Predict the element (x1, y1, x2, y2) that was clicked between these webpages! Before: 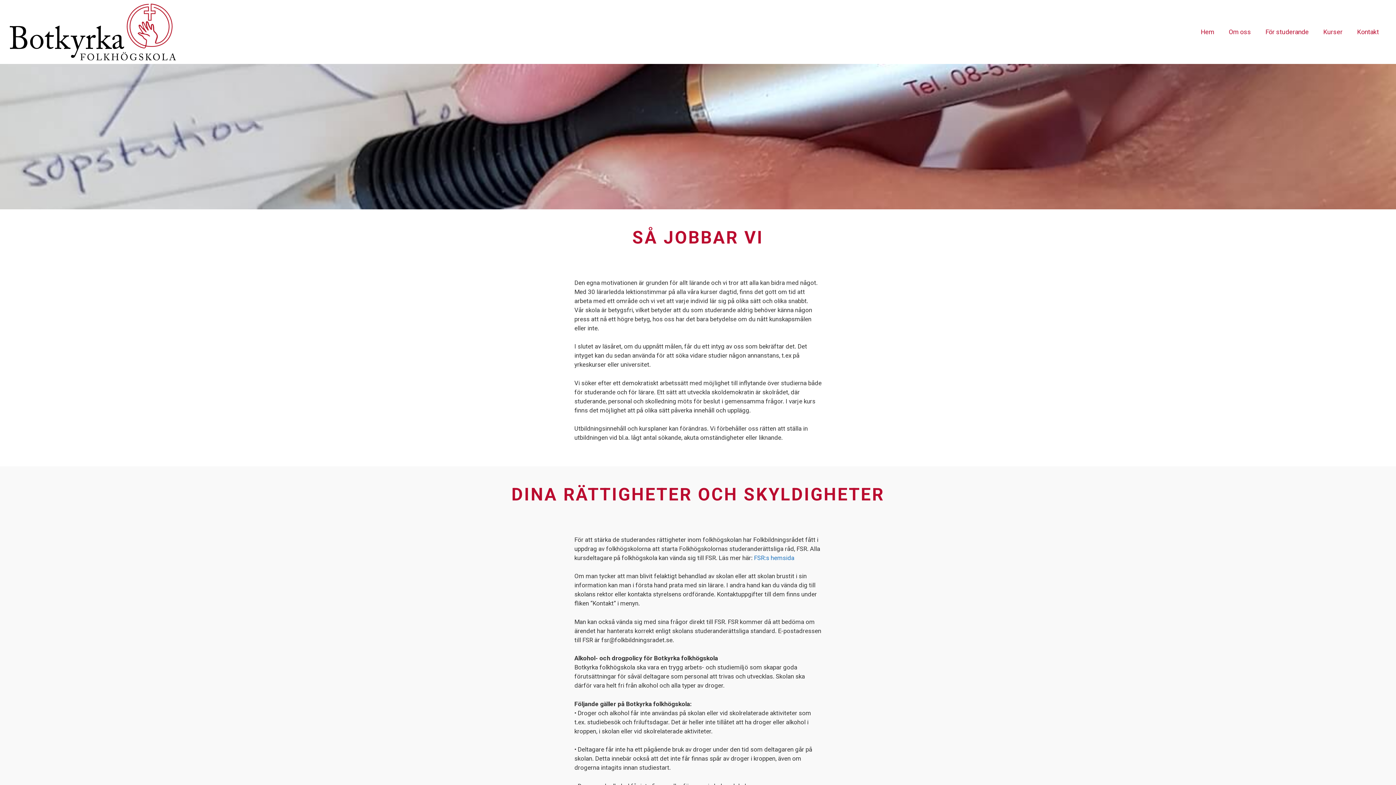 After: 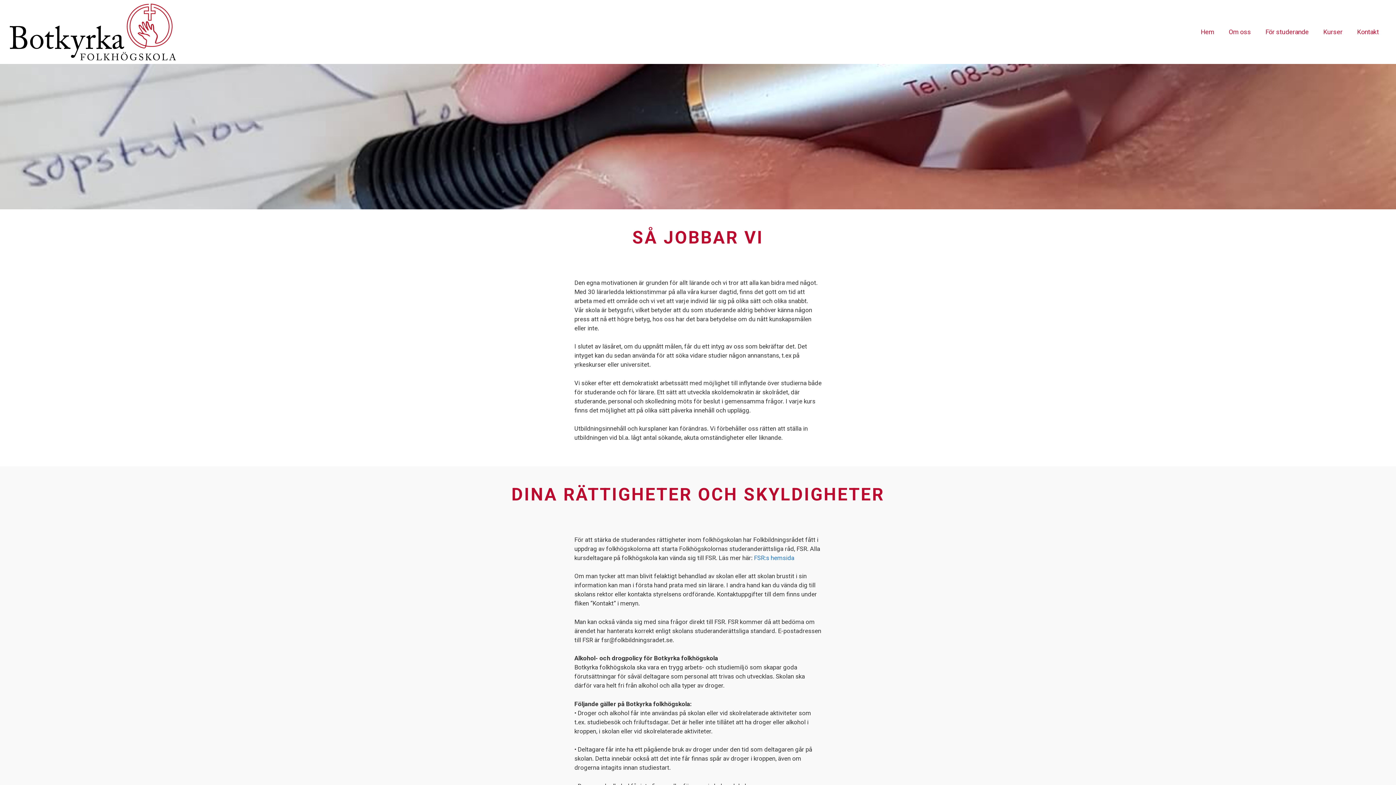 Action: bbox: (1258, 23, 1316, 40) label: För studerande